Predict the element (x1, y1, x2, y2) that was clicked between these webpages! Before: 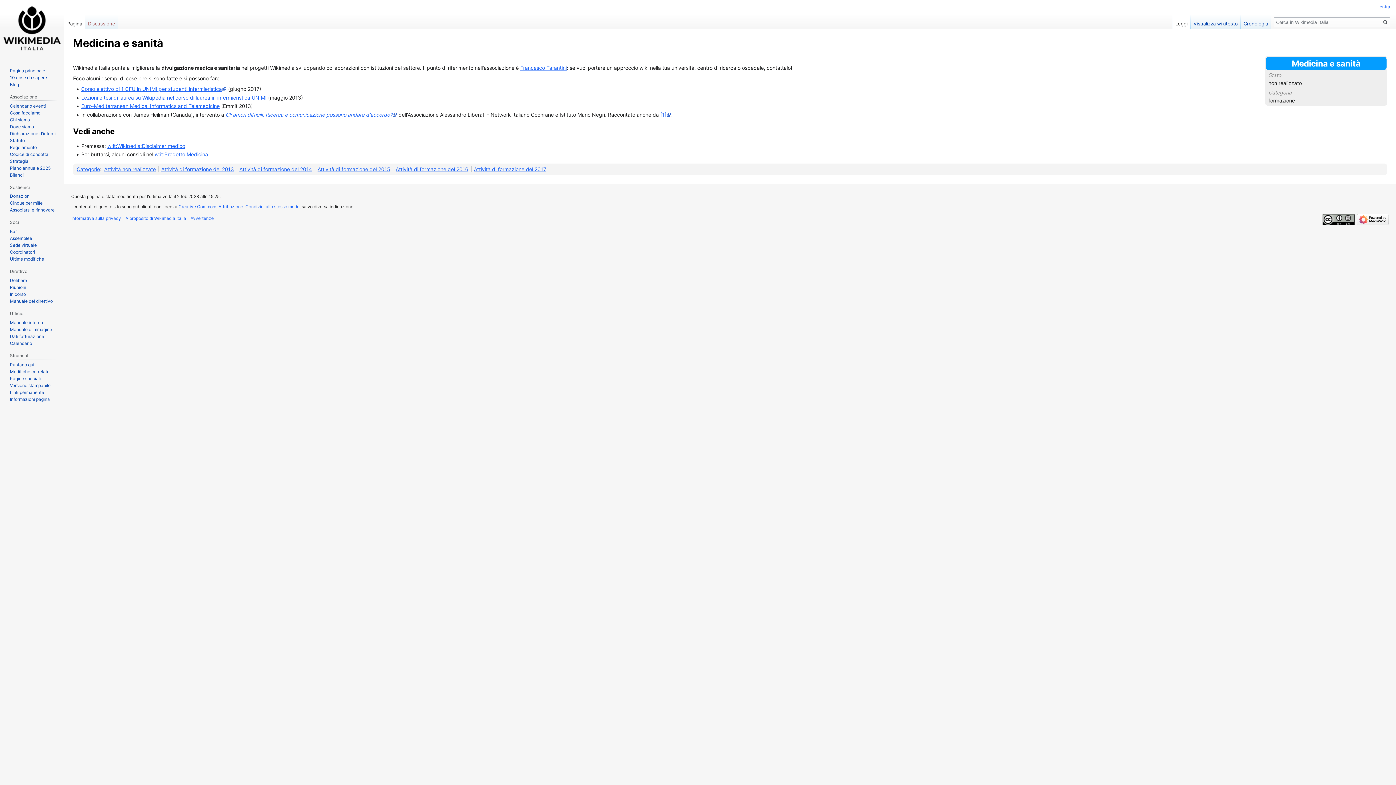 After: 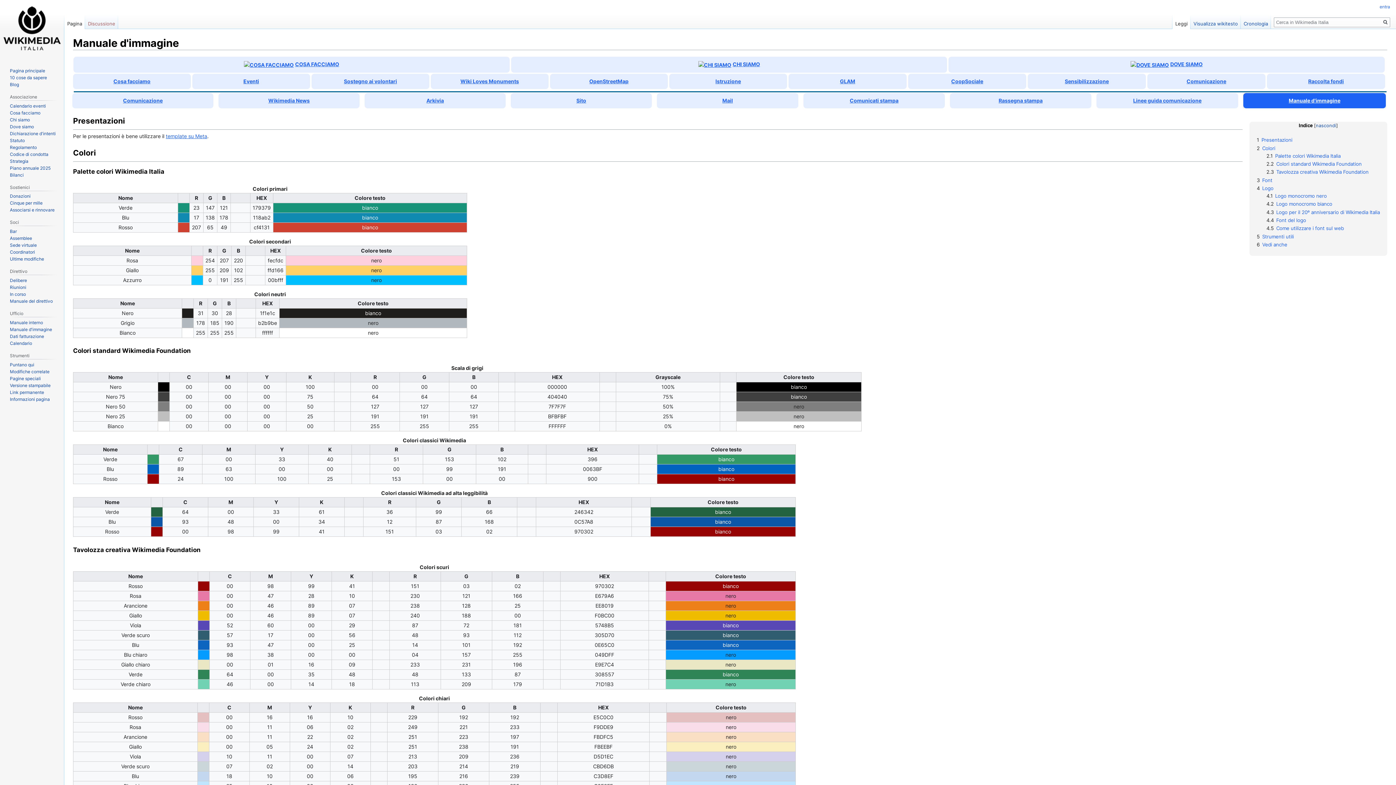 Action: bbox: (9, 326, 52, 332) label: Manuale d'immagine